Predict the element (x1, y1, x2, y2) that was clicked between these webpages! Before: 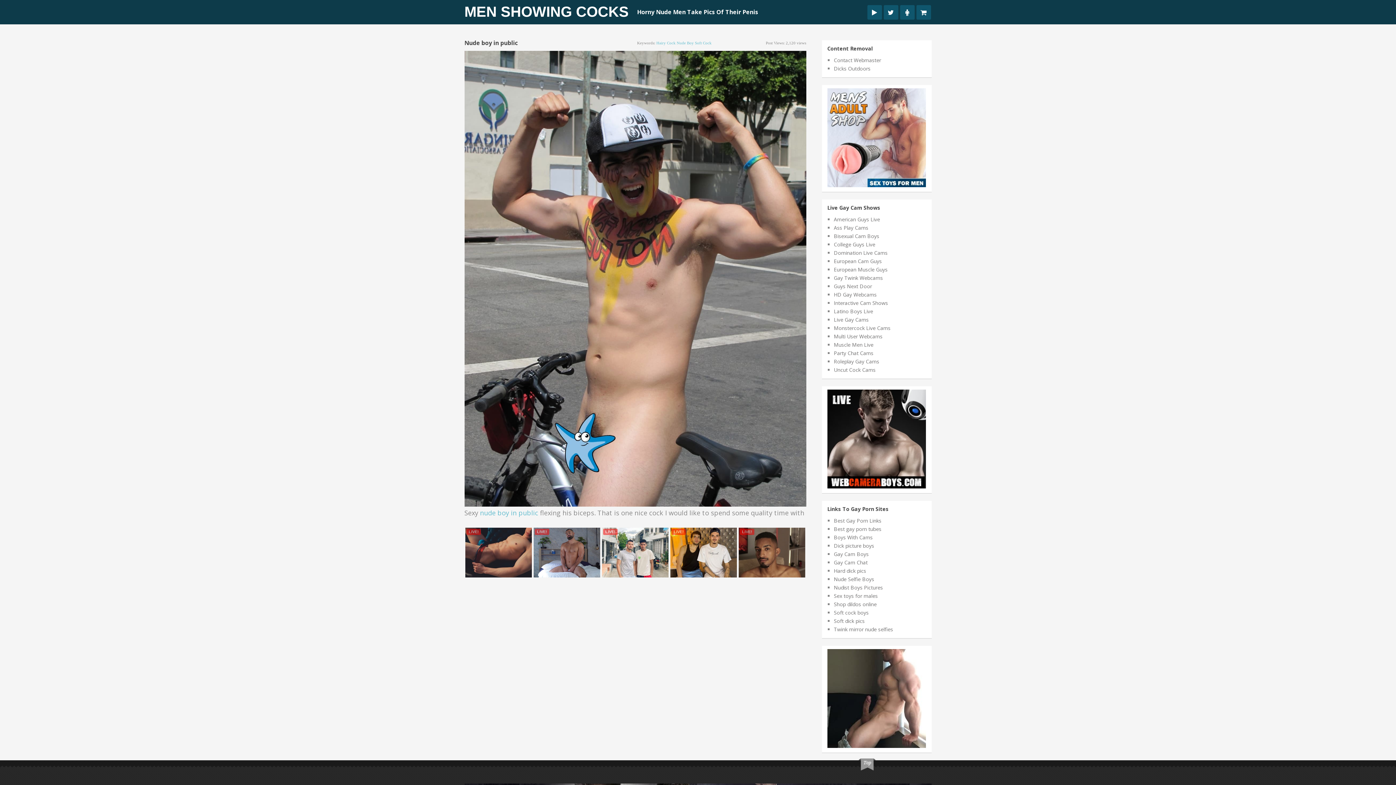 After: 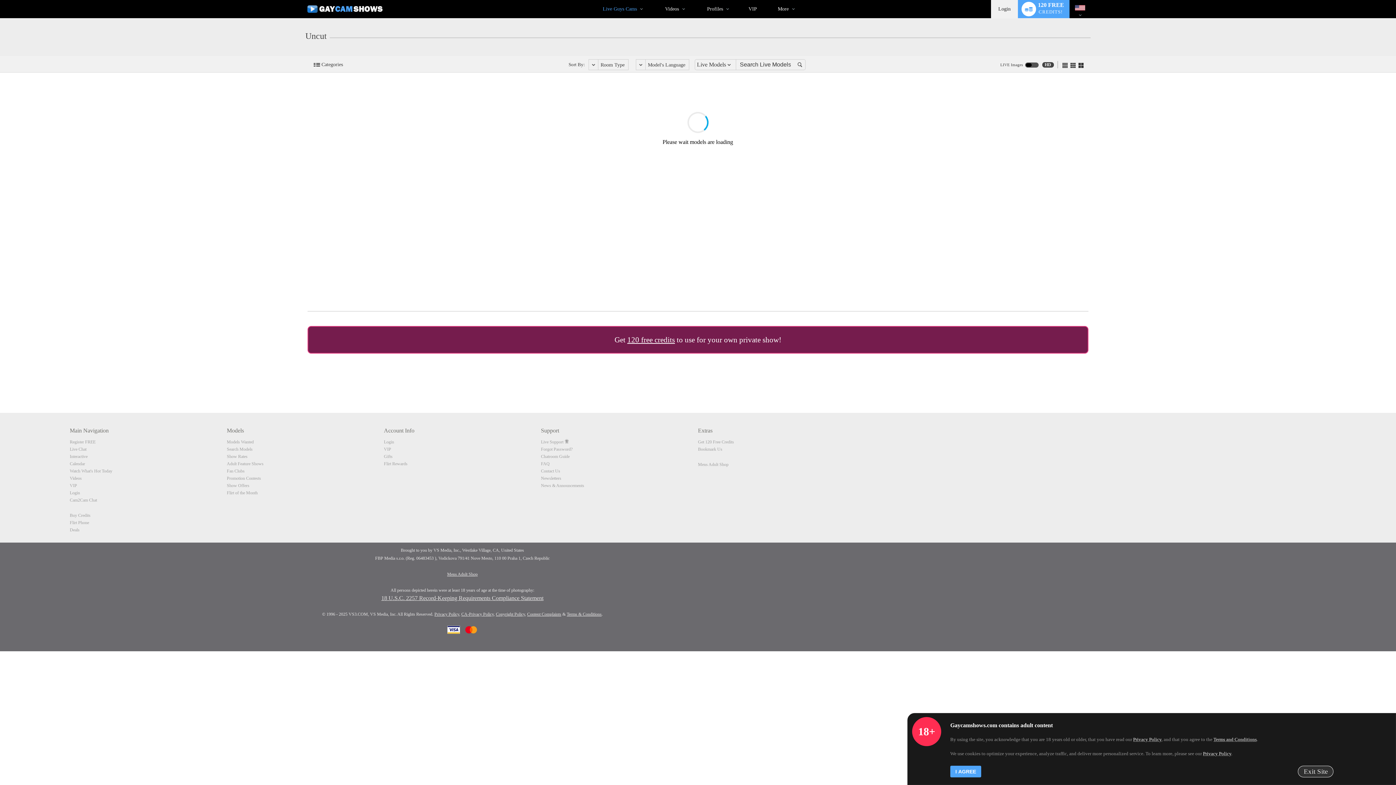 Action: bbox: (834, 366, 875, 373) label: Uncut Cock Cams